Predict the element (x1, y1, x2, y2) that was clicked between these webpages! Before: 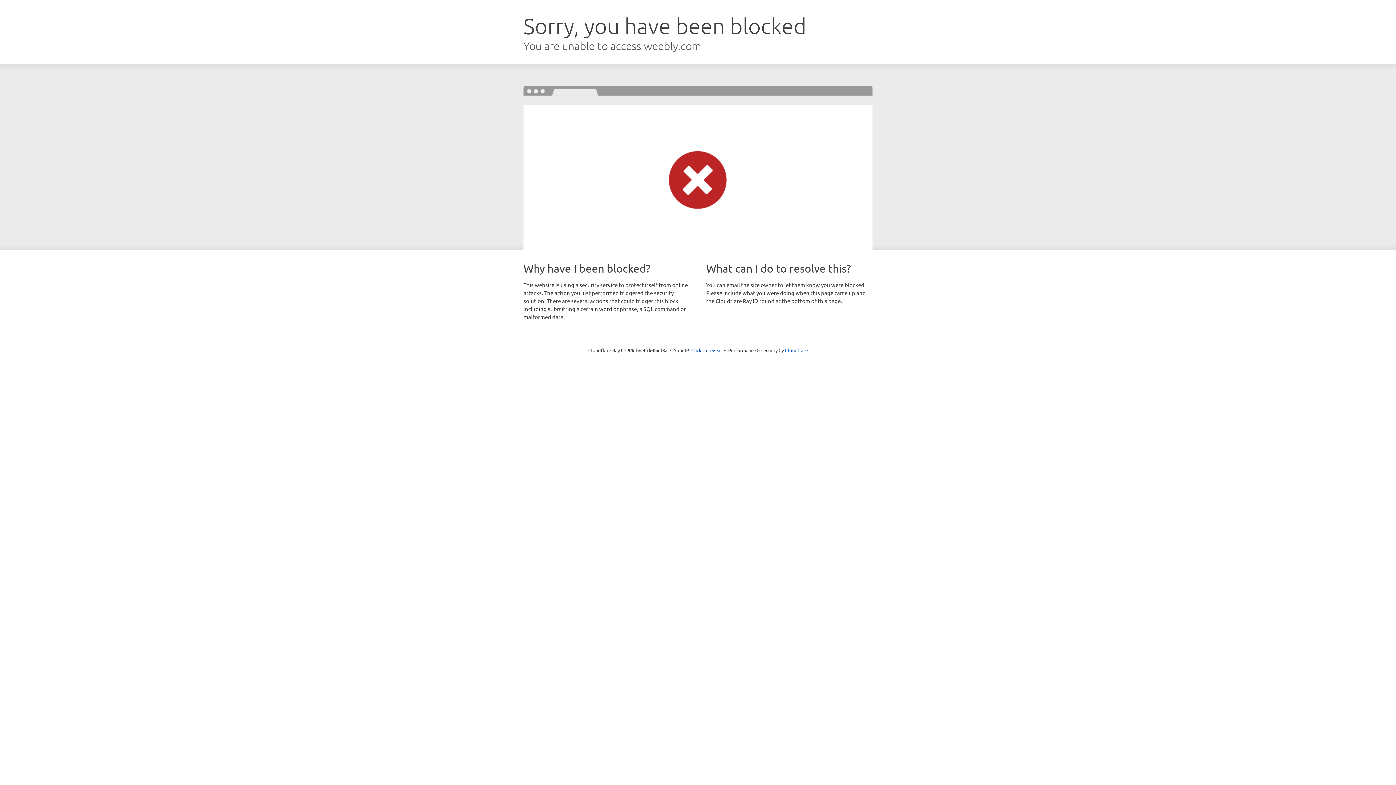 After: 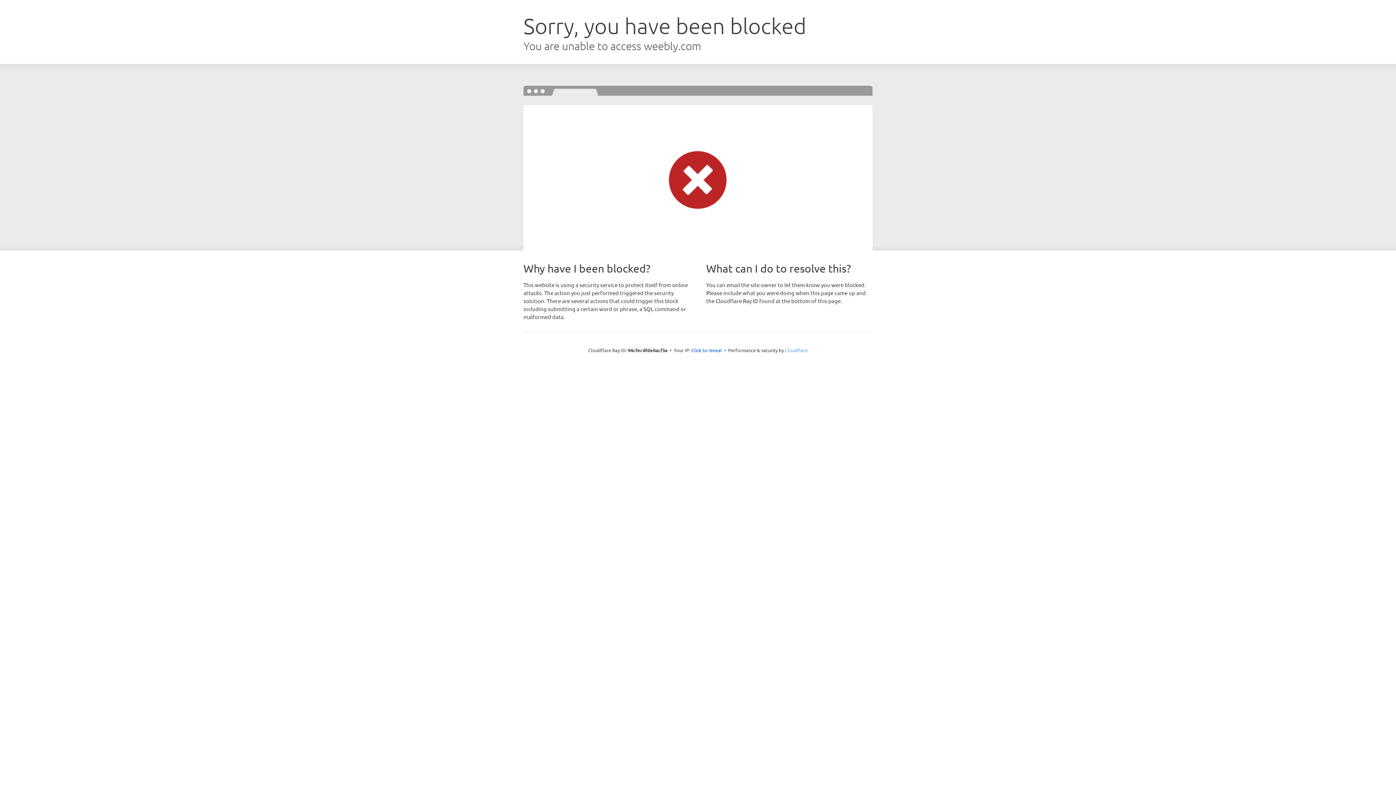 Action: label: Cloudflare bbox: (785, 347, 808, 353)